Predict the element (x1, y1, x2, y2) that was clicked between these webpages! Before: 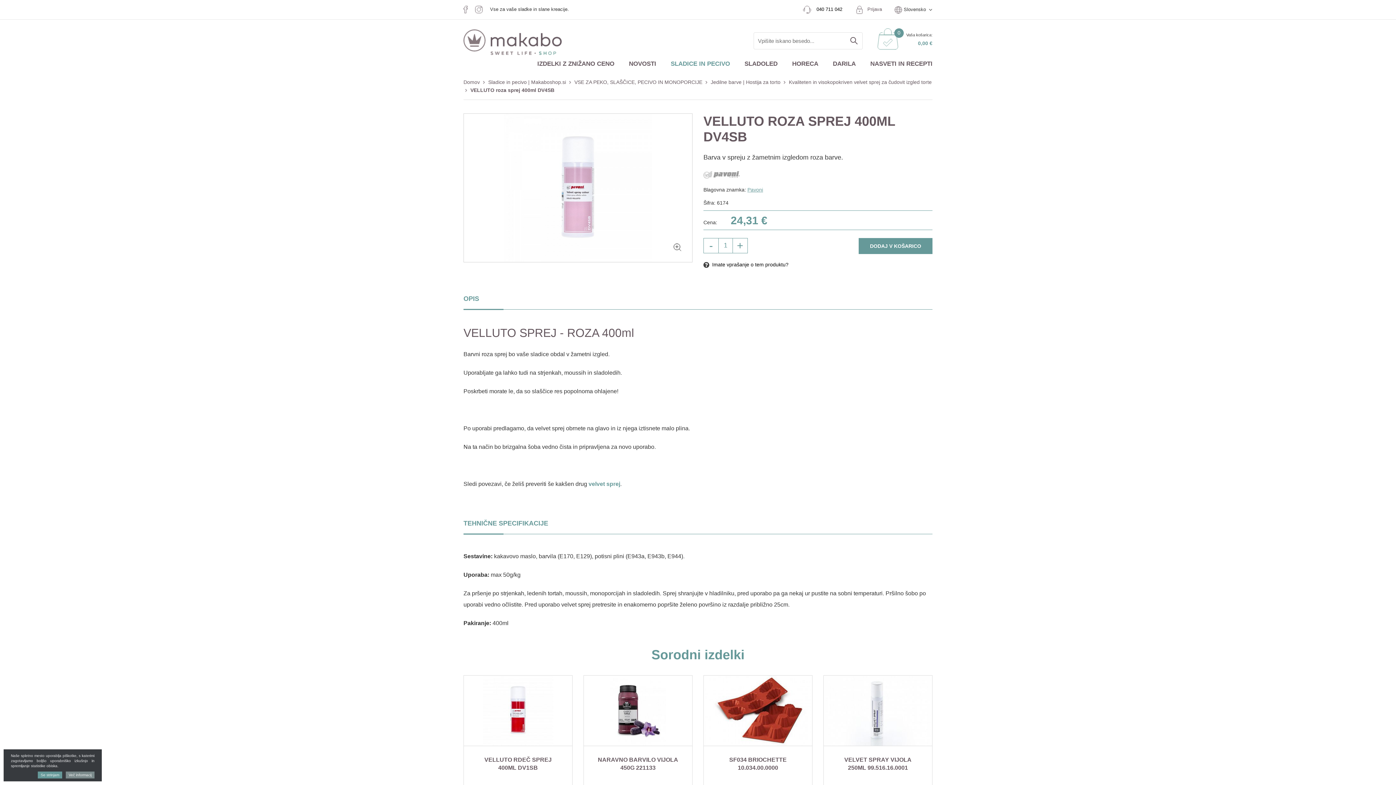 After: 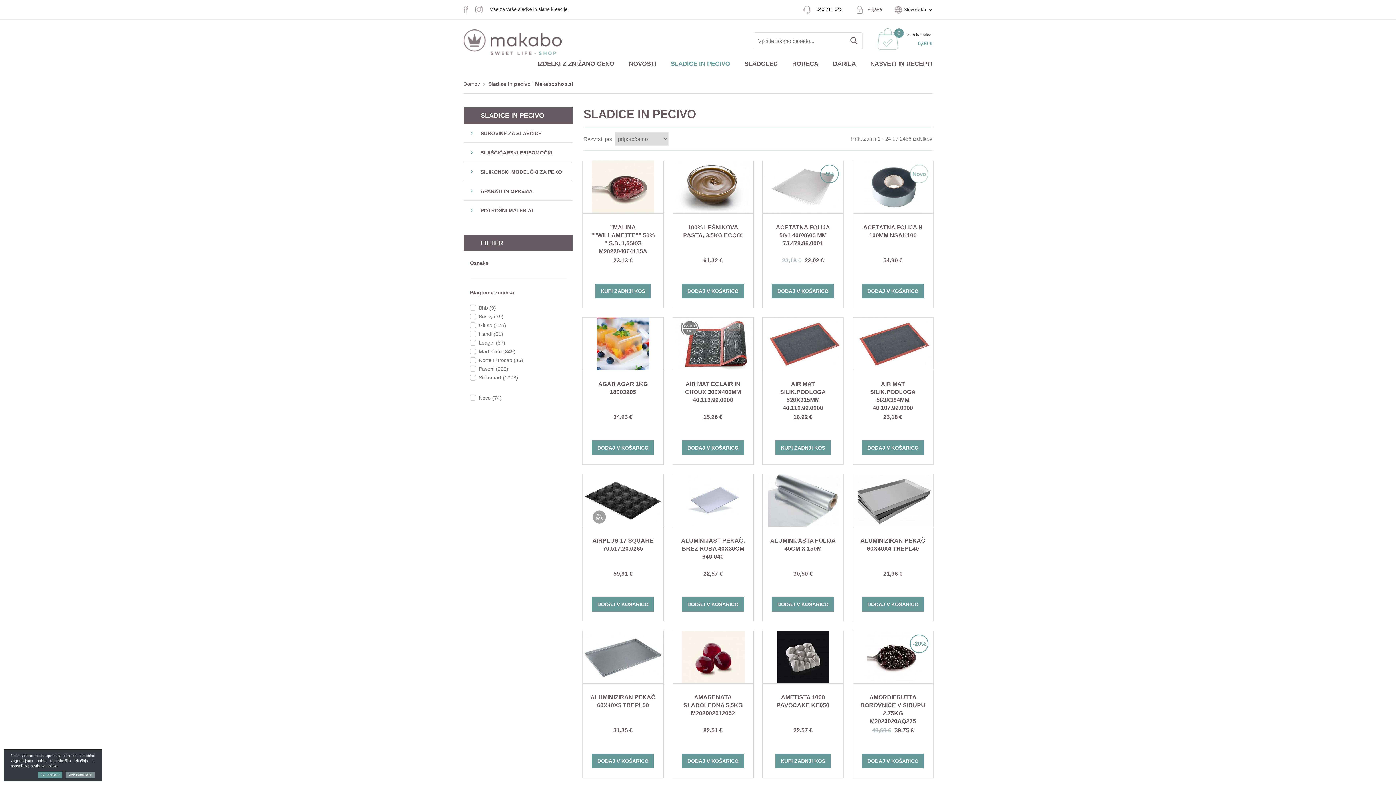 Action: bbox: (488, 79, 566, 84) label: Sladice in pecivo | Makaboshop.si